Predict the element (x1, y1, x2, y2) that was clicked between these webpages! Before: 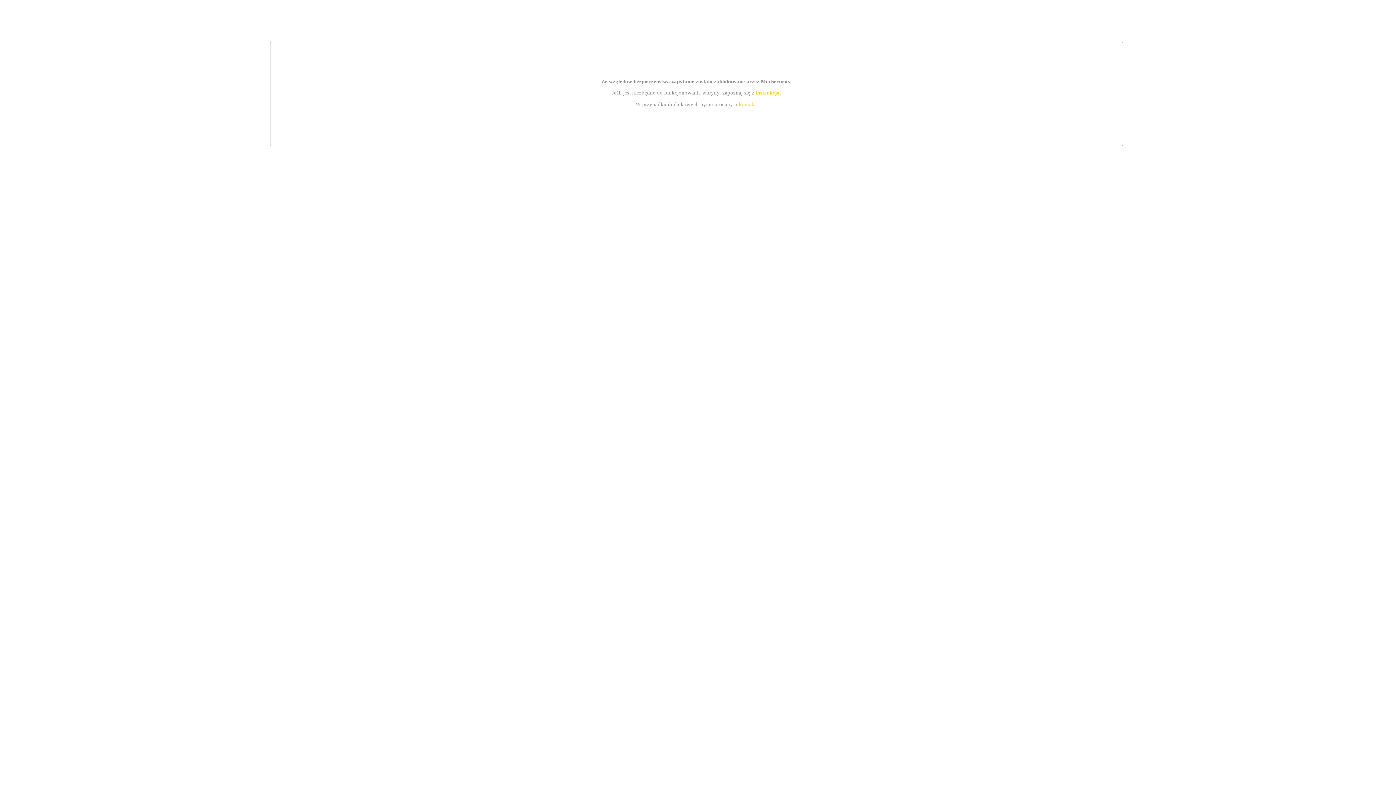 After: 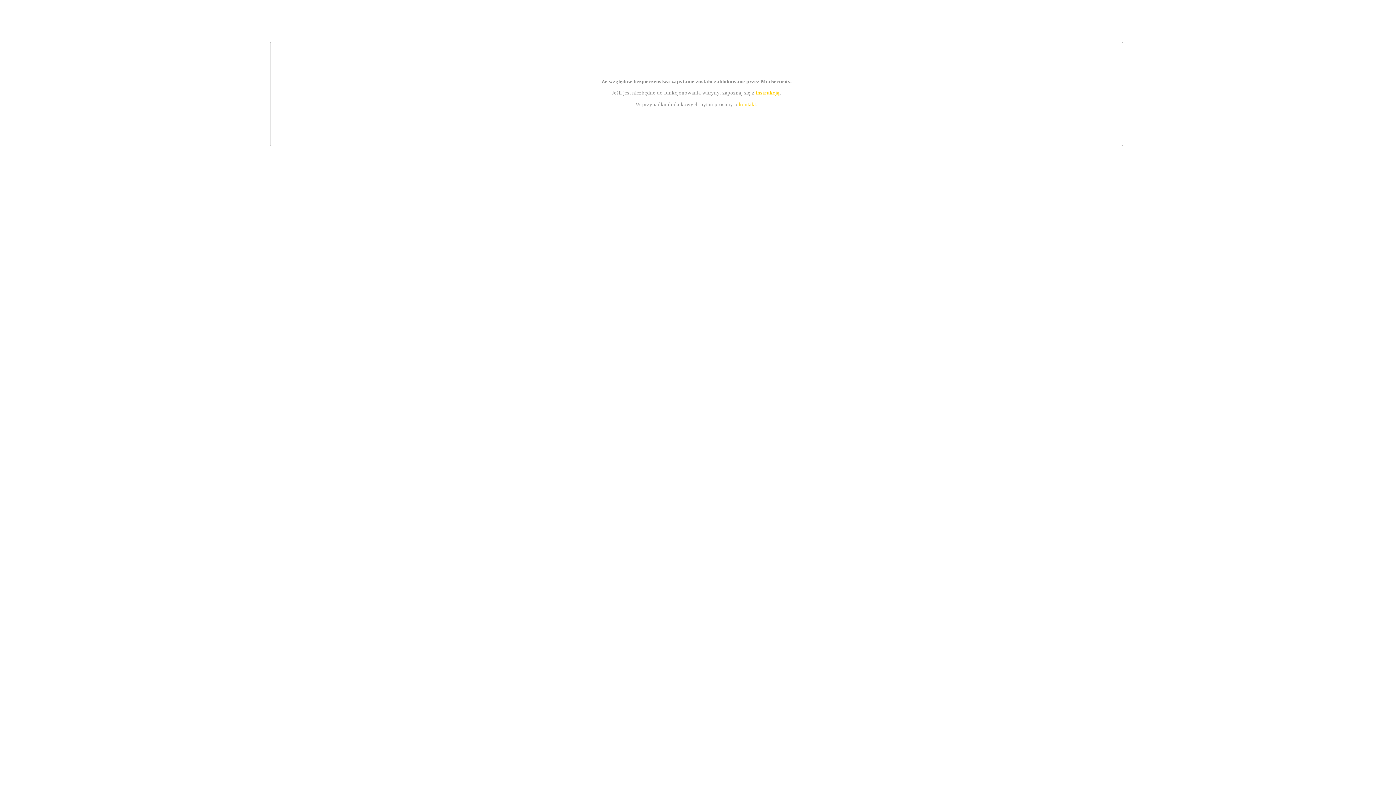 Action: label: instrukcją bbox: (755, 89, 779, 95)